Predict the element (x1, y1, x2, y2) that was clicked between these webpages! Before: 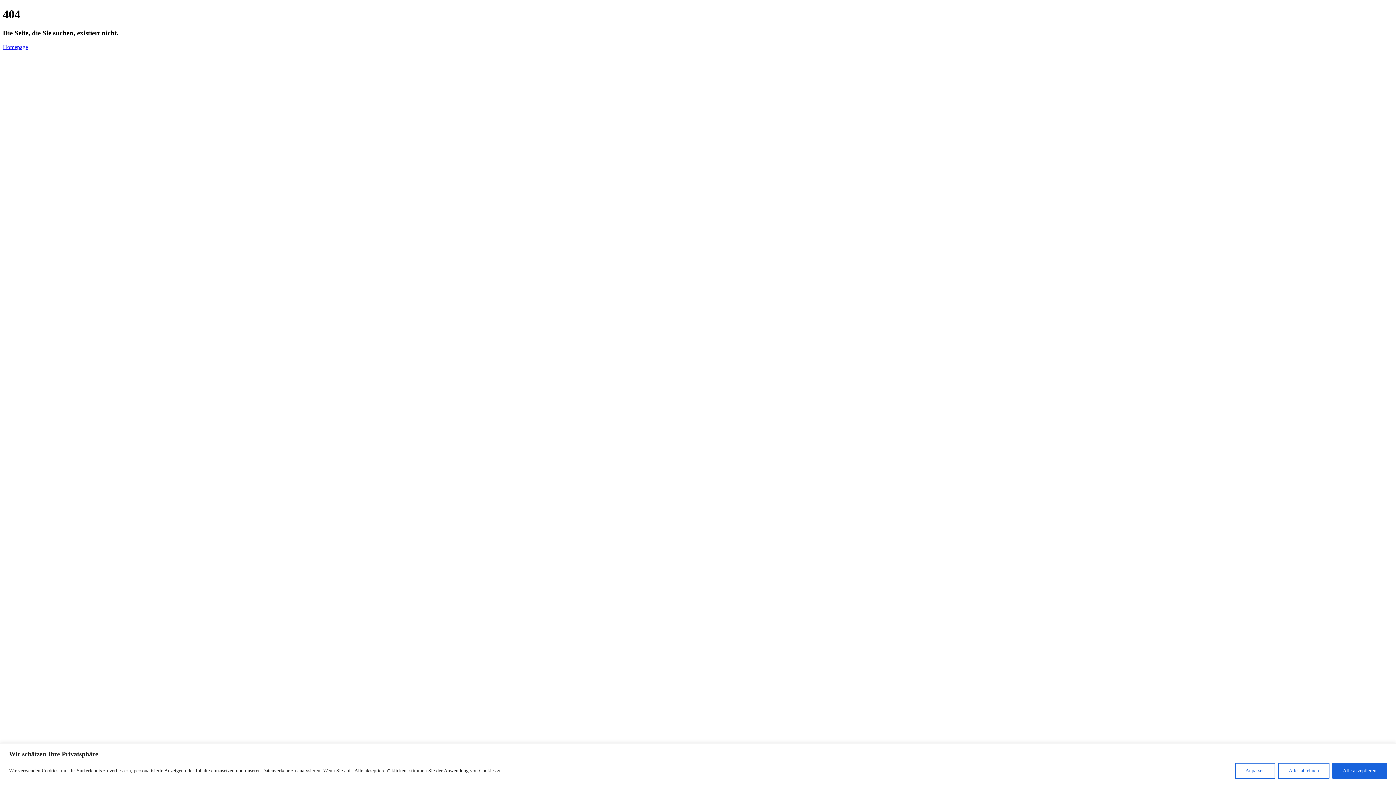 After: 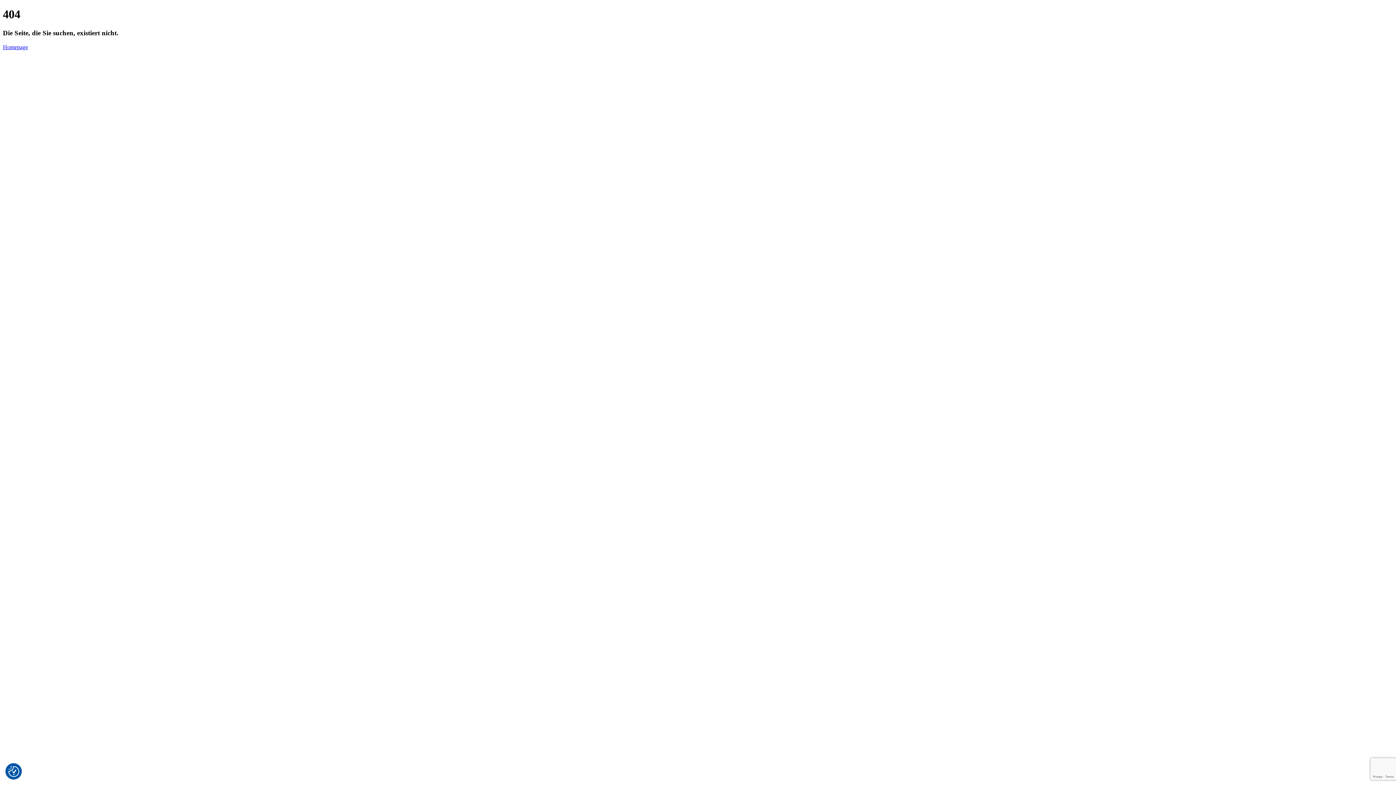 Action: bbox: (1332, 763, 1387, 779) label: Alle akzeptieren